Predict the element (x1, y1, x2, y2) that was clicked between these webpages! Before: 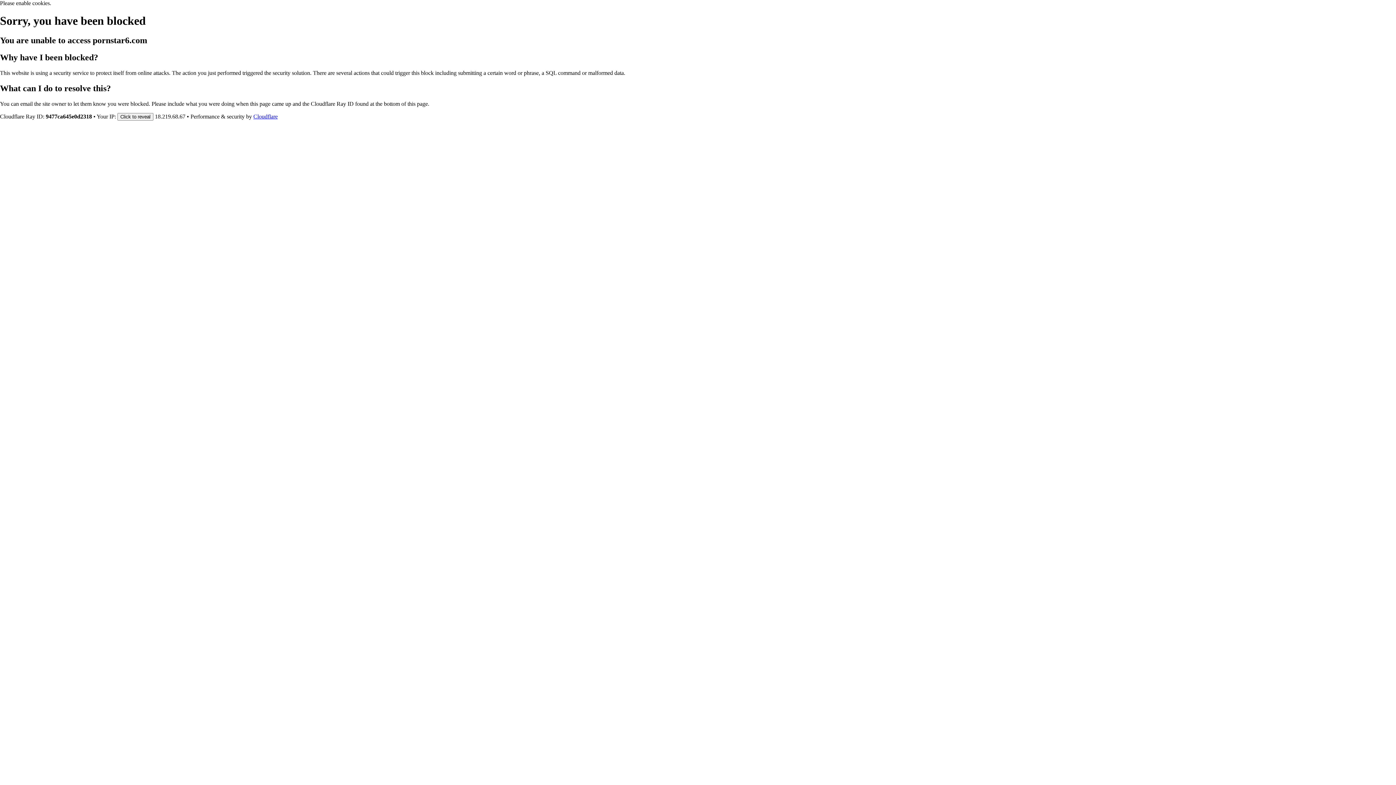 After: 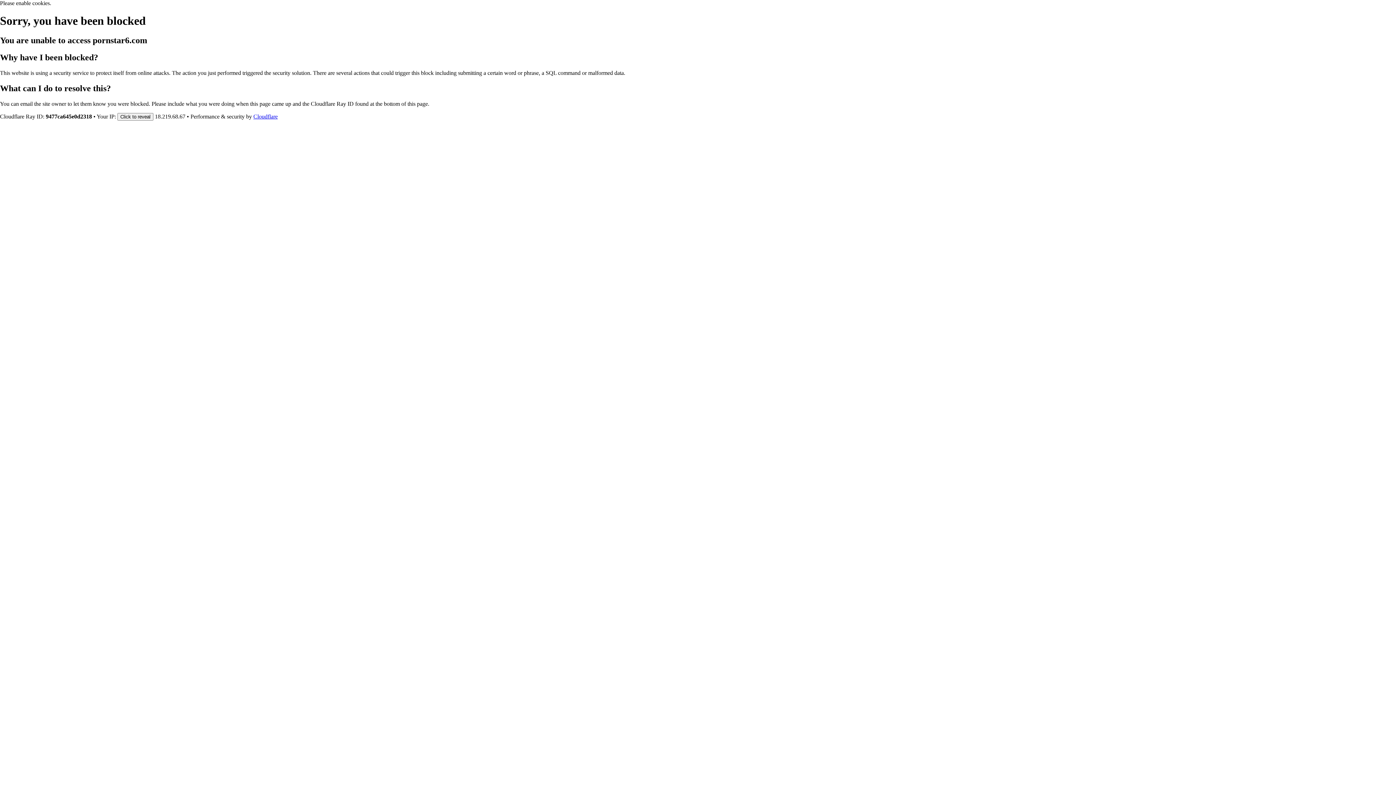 Action: bbox: (253, 113, 277, 119) label: Cloudflare